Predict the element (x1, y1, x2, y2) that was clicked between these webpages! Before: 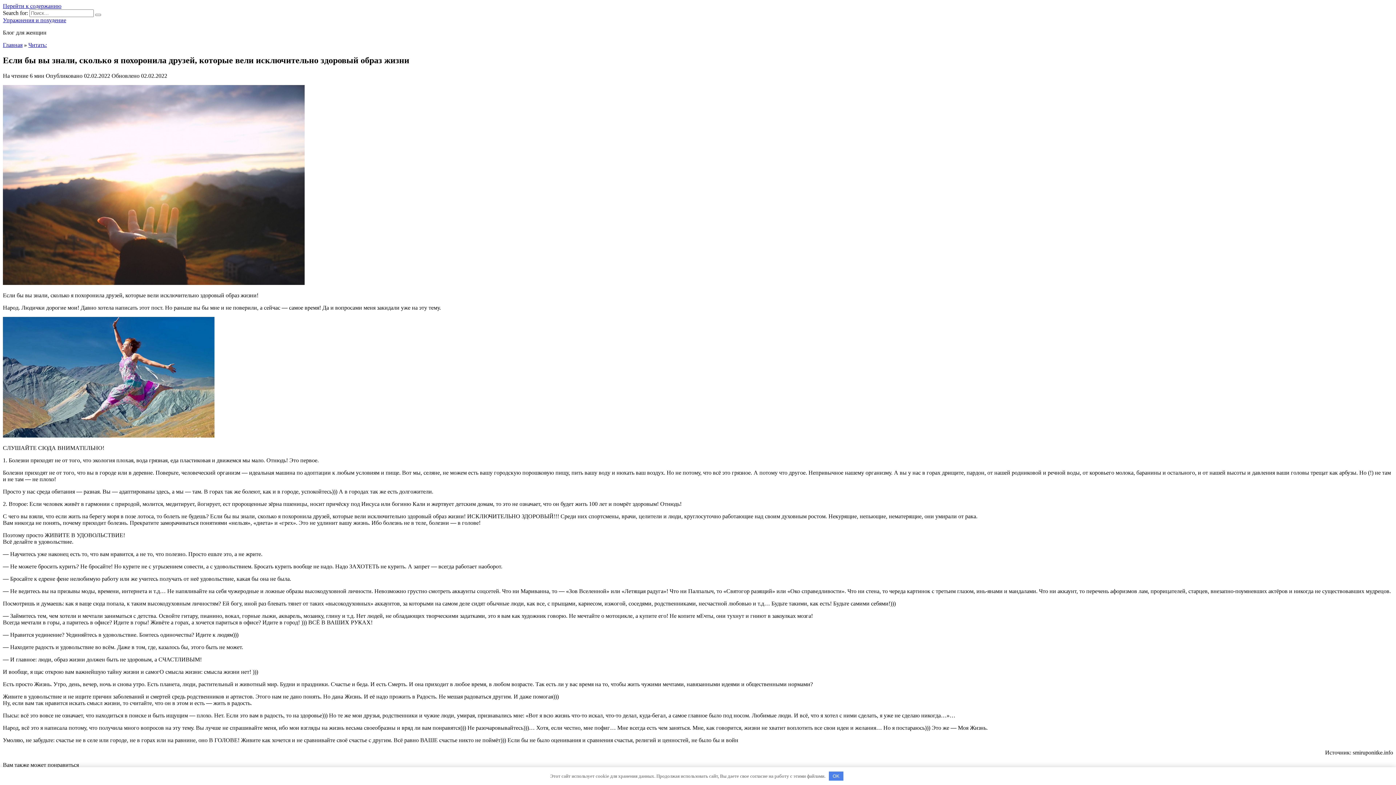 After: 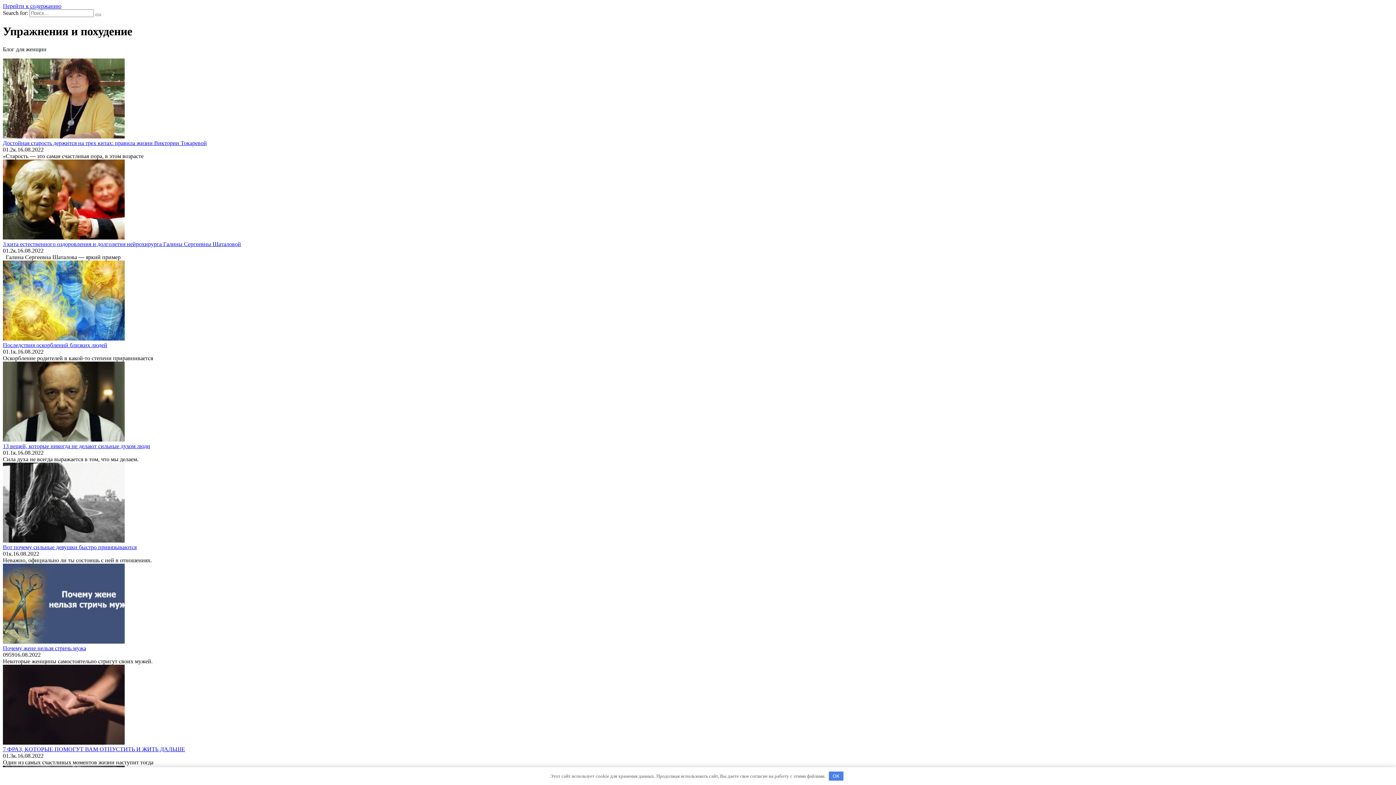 Action: label: Главная bbox: (2, 41, 22, 48)